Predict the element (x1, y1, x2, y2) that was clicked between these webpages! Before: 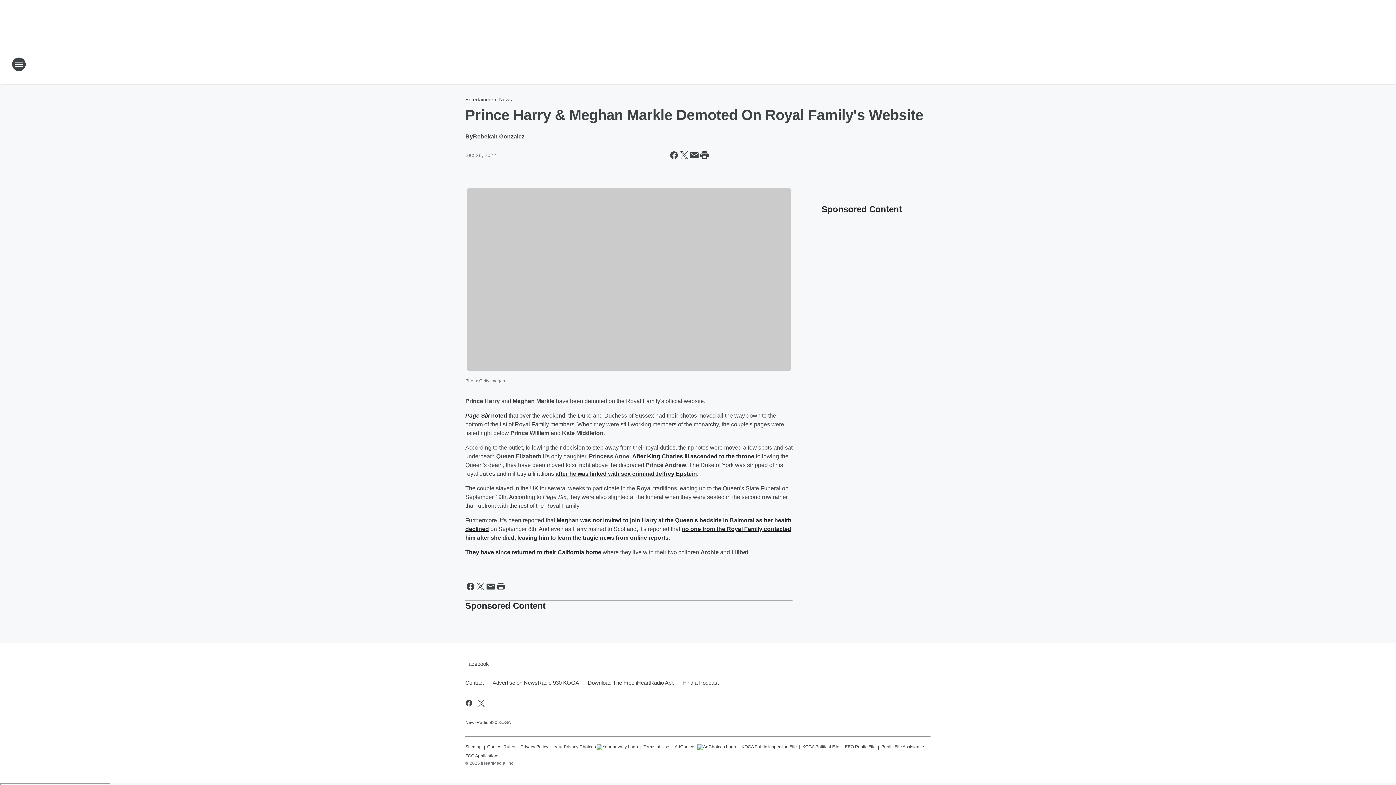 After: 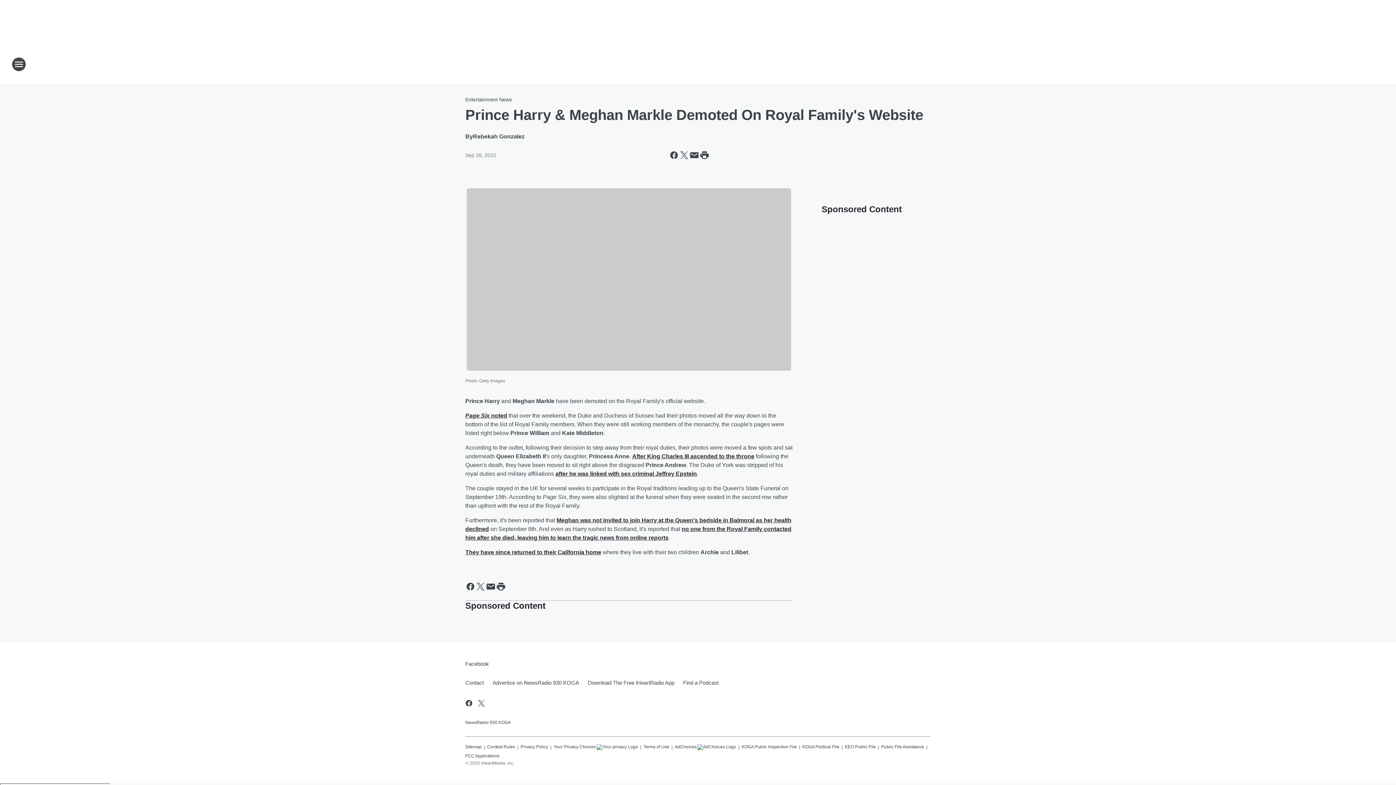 Action: label: After  bbox: (632, 453, 647, 459)